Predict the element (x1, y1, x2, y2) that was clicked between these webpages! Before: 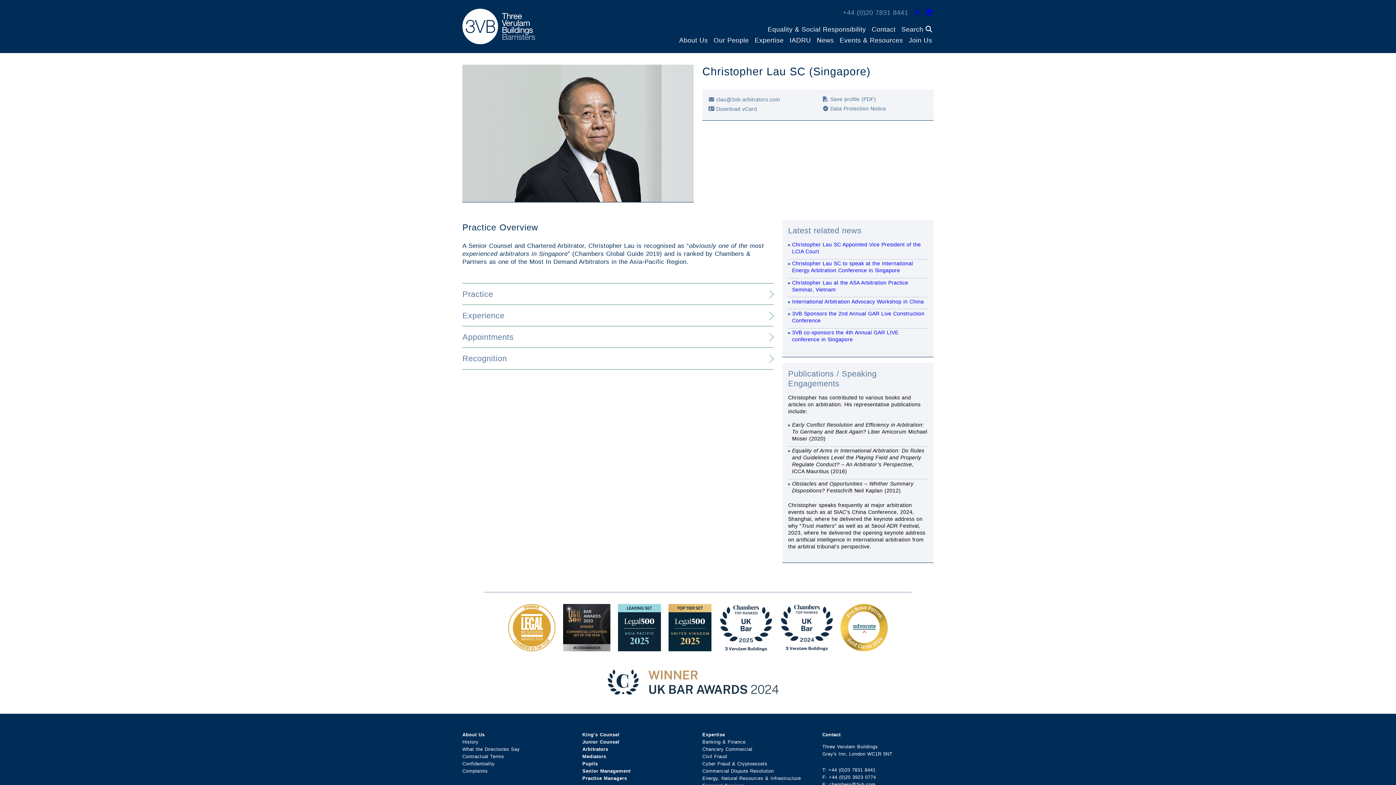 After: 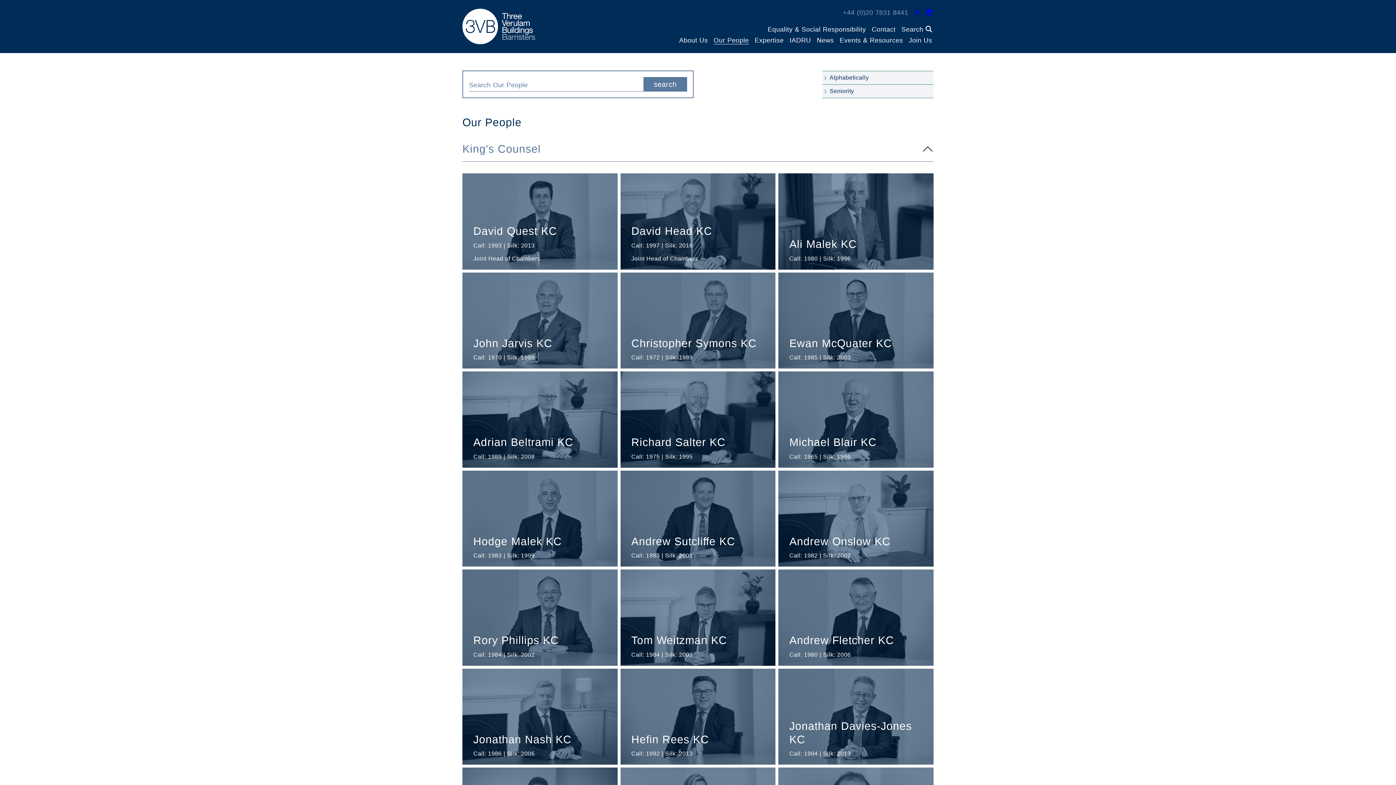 Action: label: Our People bbox: (713, 36, 749, 44)